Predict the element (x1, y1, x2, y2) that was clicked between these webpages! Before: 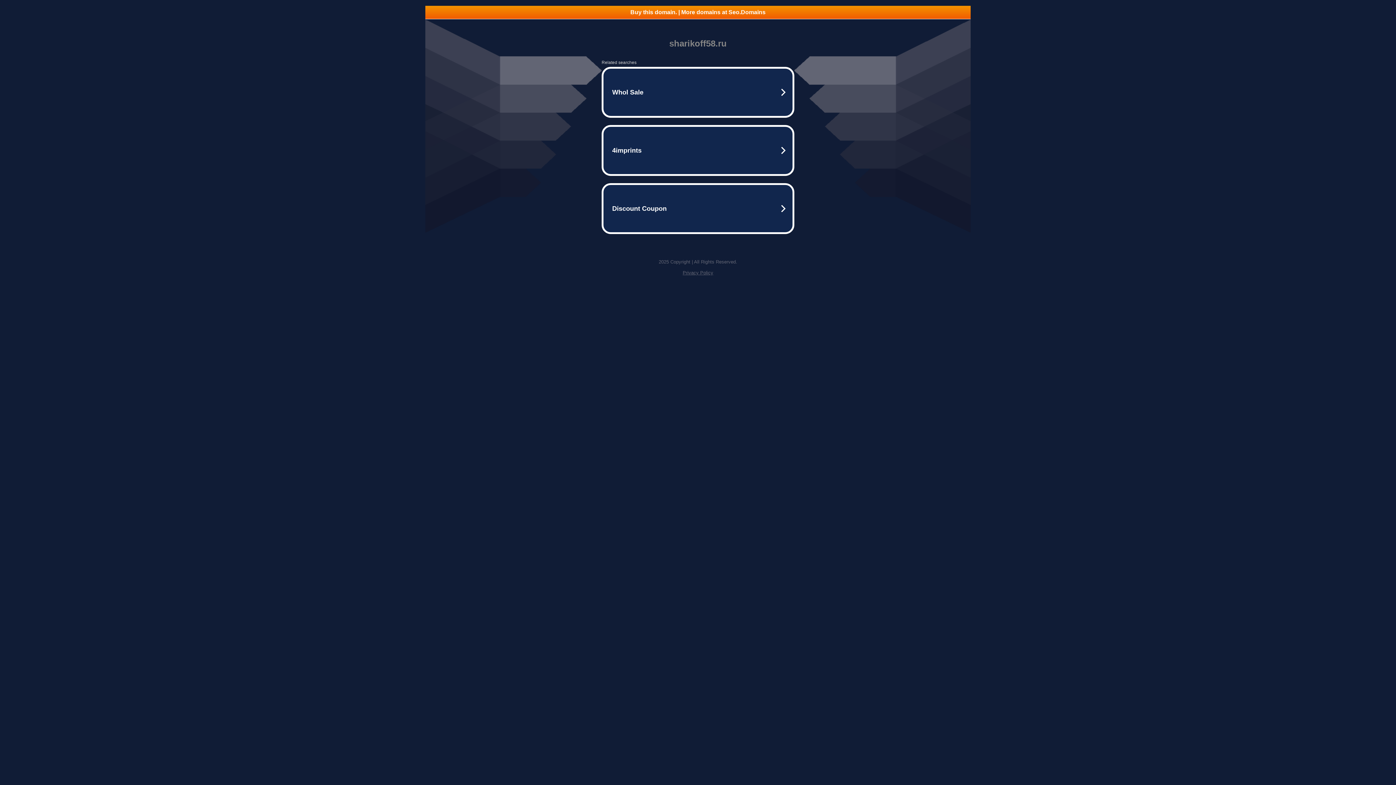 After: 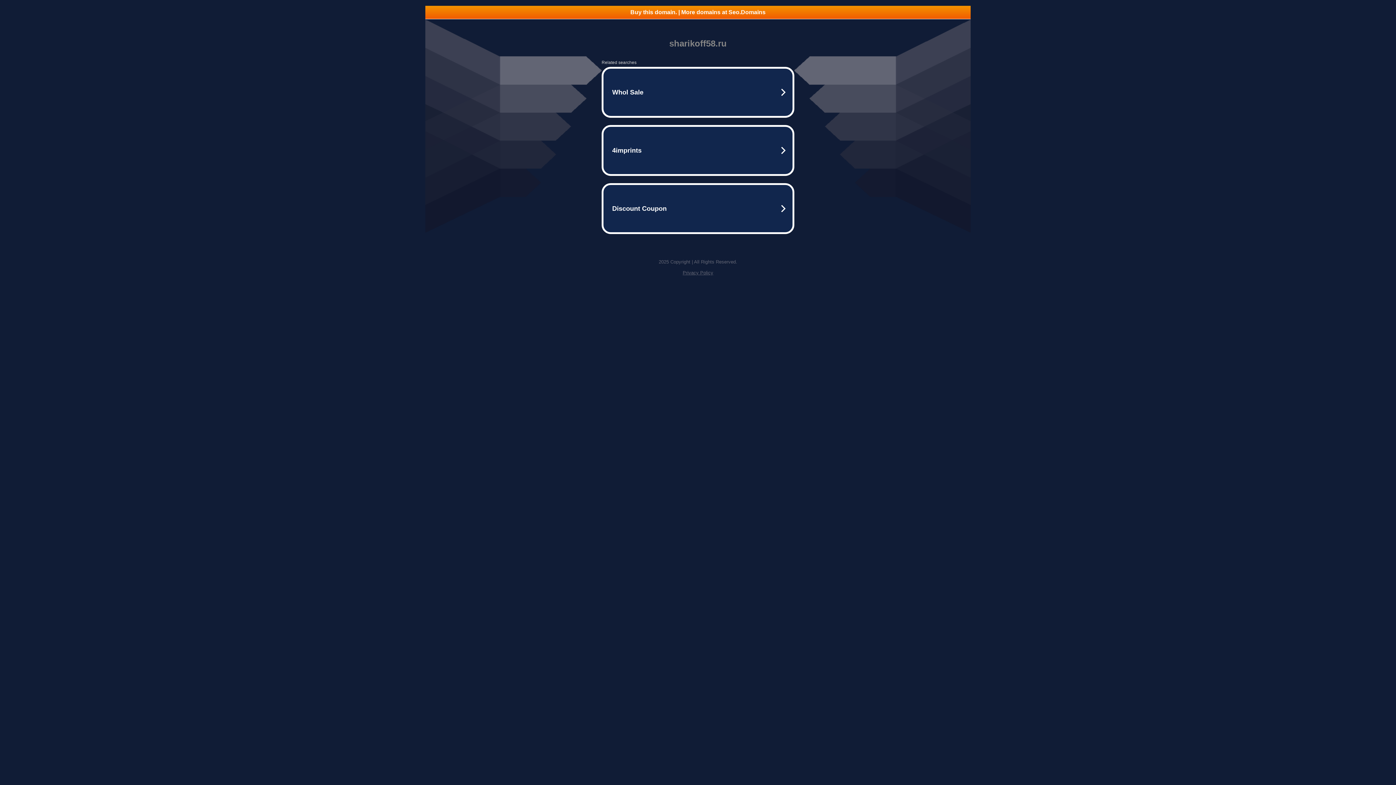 Action: label: Buy this domain. | More domains at Seo.Domains bbox: (425, 5, 970, 18)